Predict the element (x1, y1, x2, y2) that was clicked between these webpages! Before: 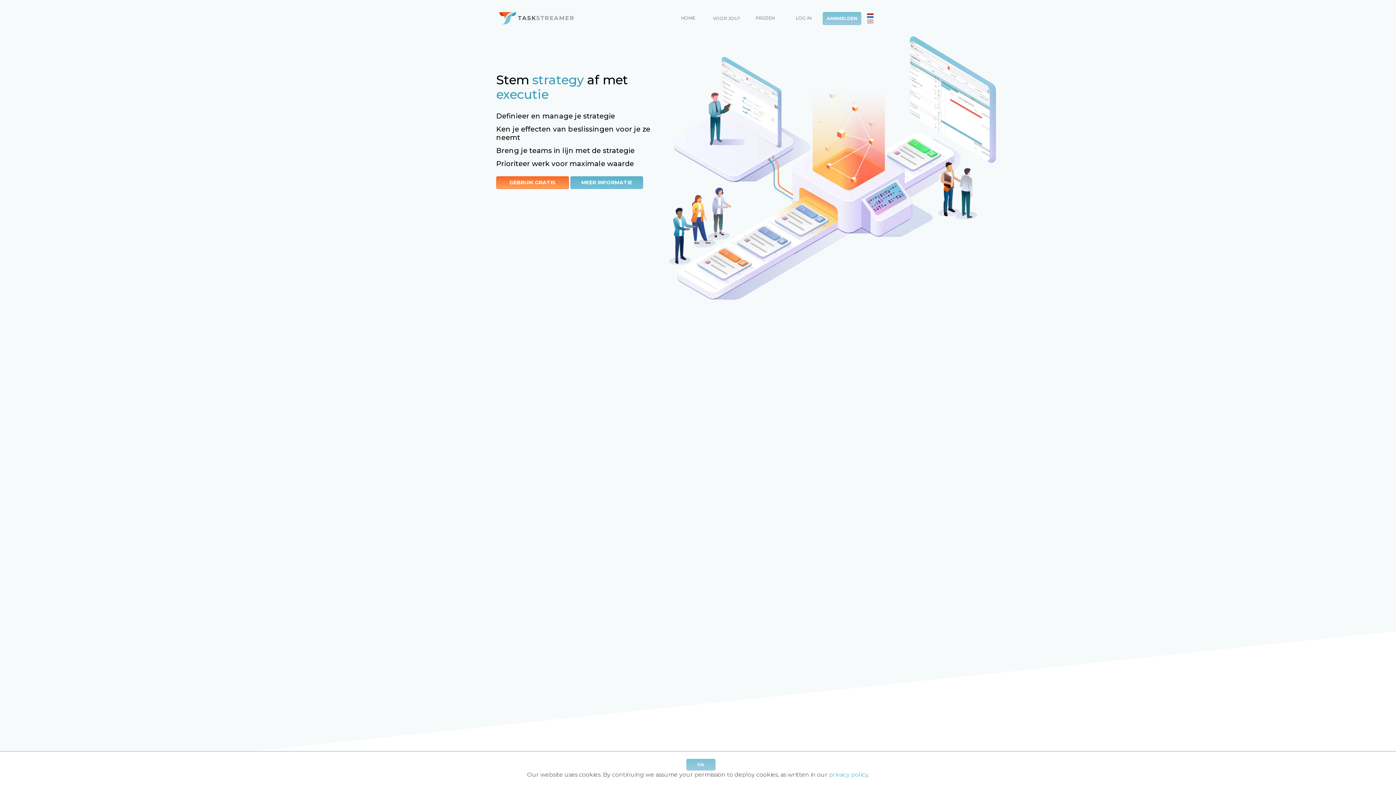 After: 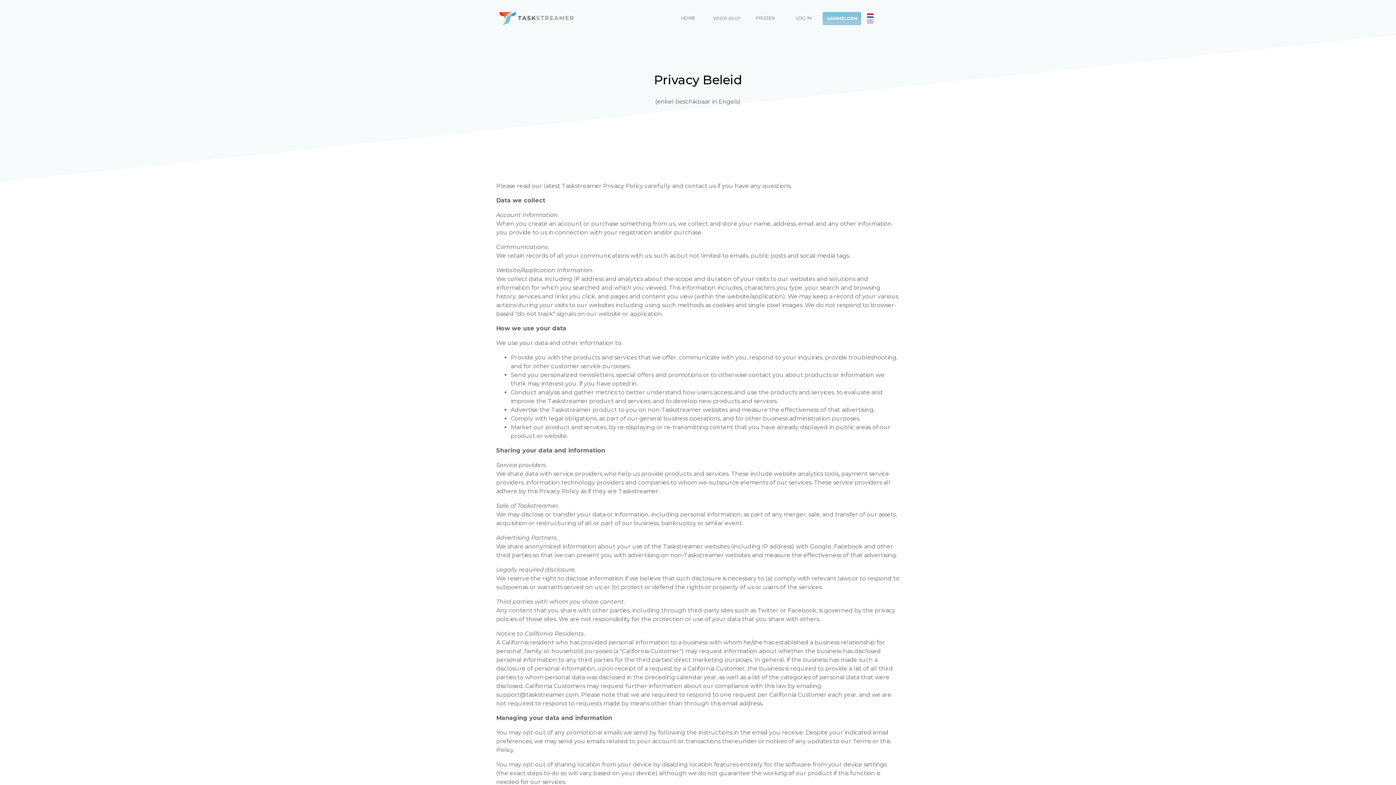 Action: label: privacy policy bbox: (829, 771, 868, 778)